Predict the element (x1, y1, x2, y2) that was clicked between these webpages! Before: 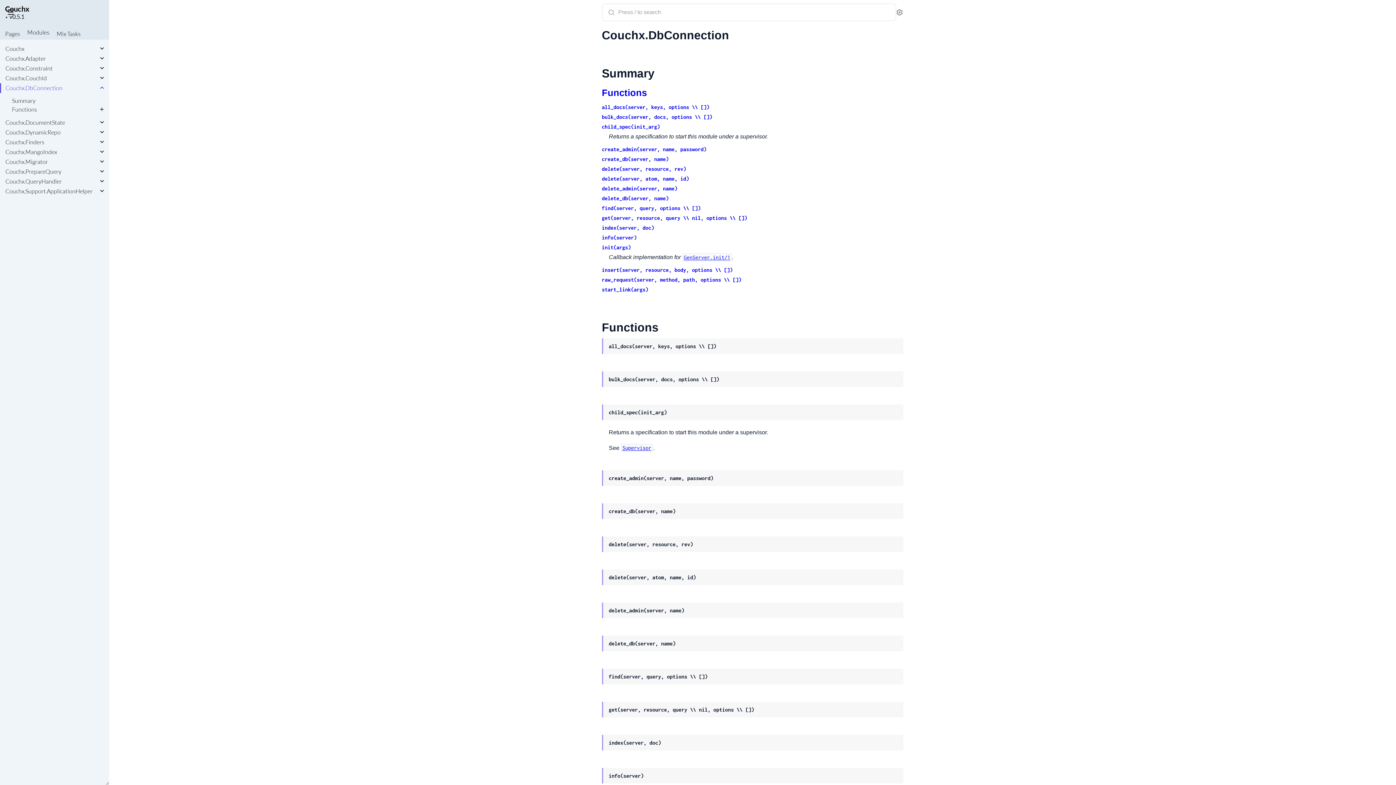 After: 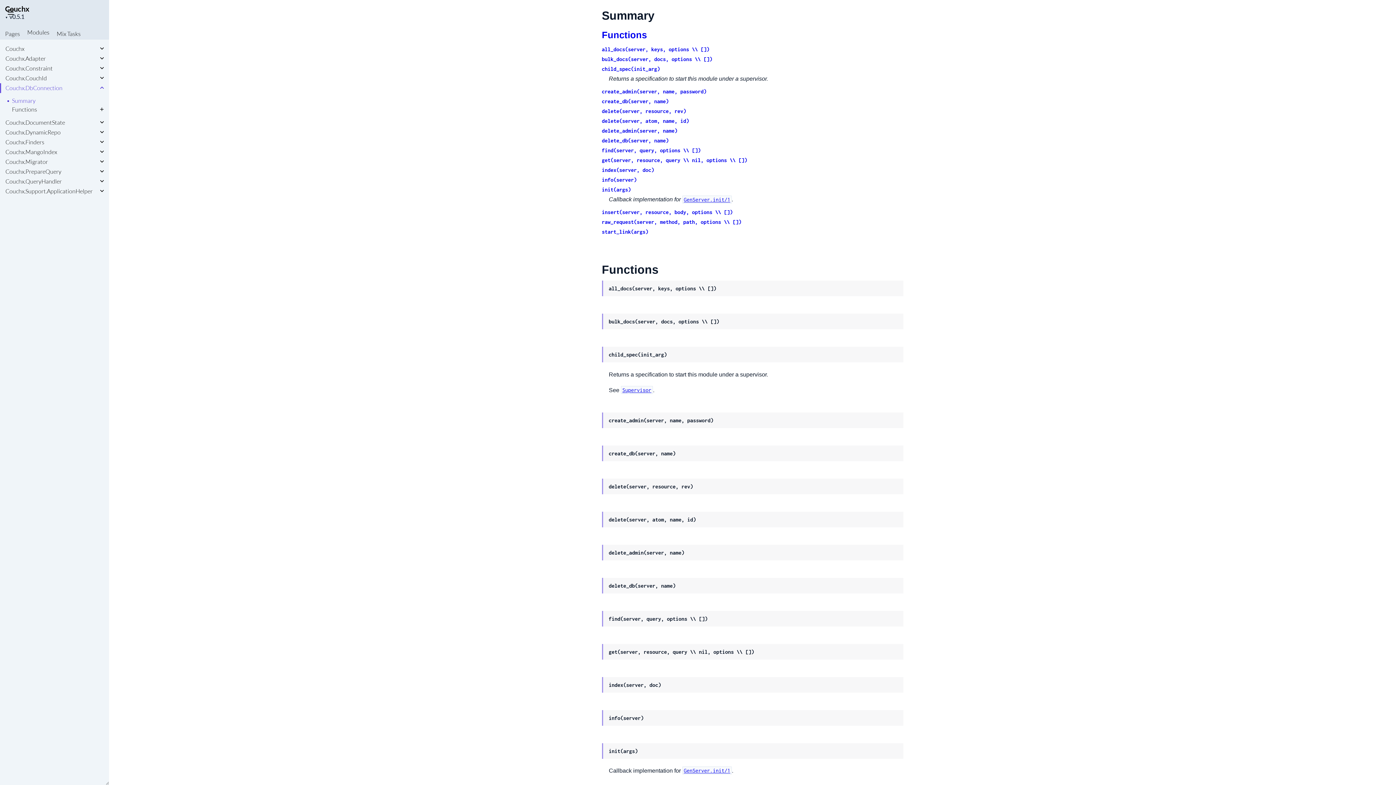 Action: bbox: (602, 57, 903, 68)